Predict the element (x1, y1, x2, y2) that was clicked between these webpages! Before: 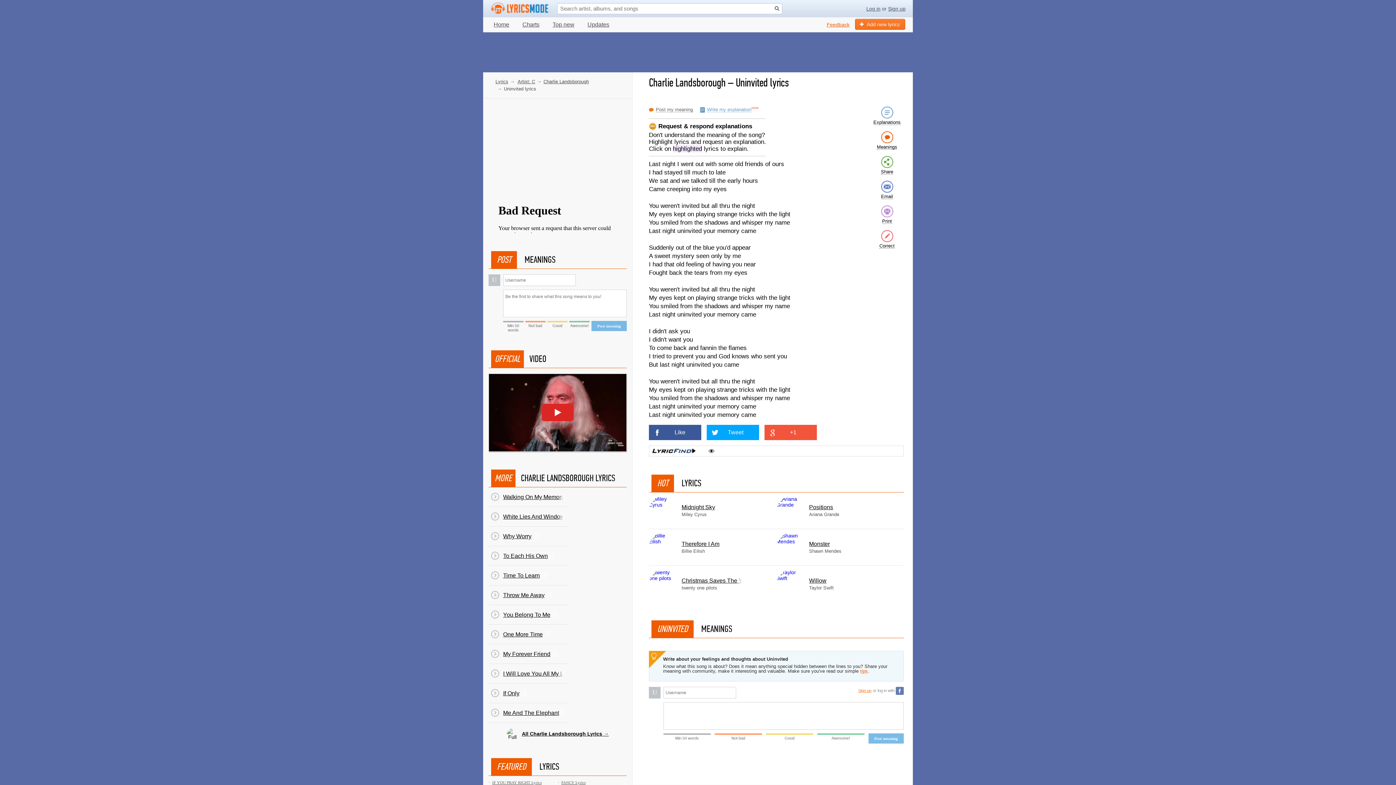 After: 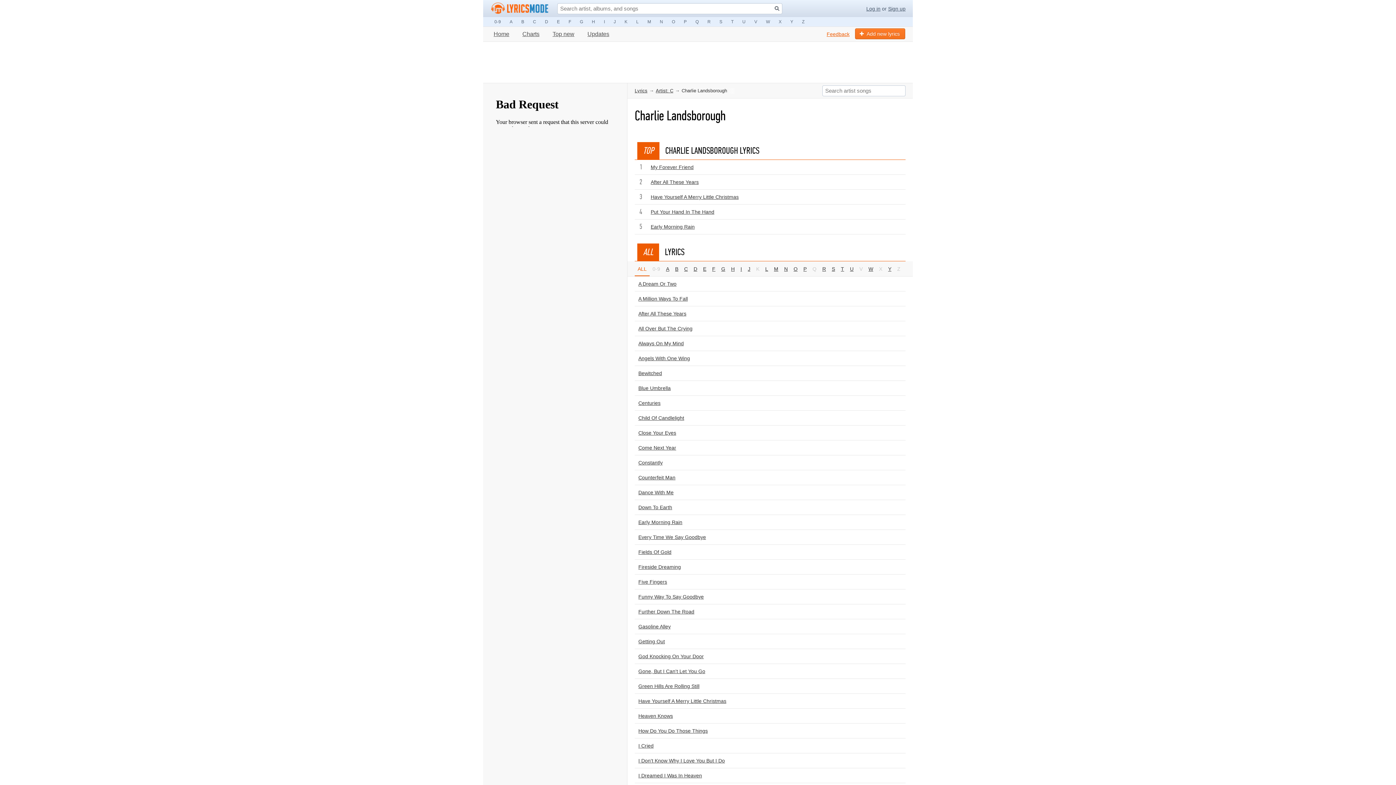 Action: label: Charlie Landsborough bbox: (543, 78, 589, 84)